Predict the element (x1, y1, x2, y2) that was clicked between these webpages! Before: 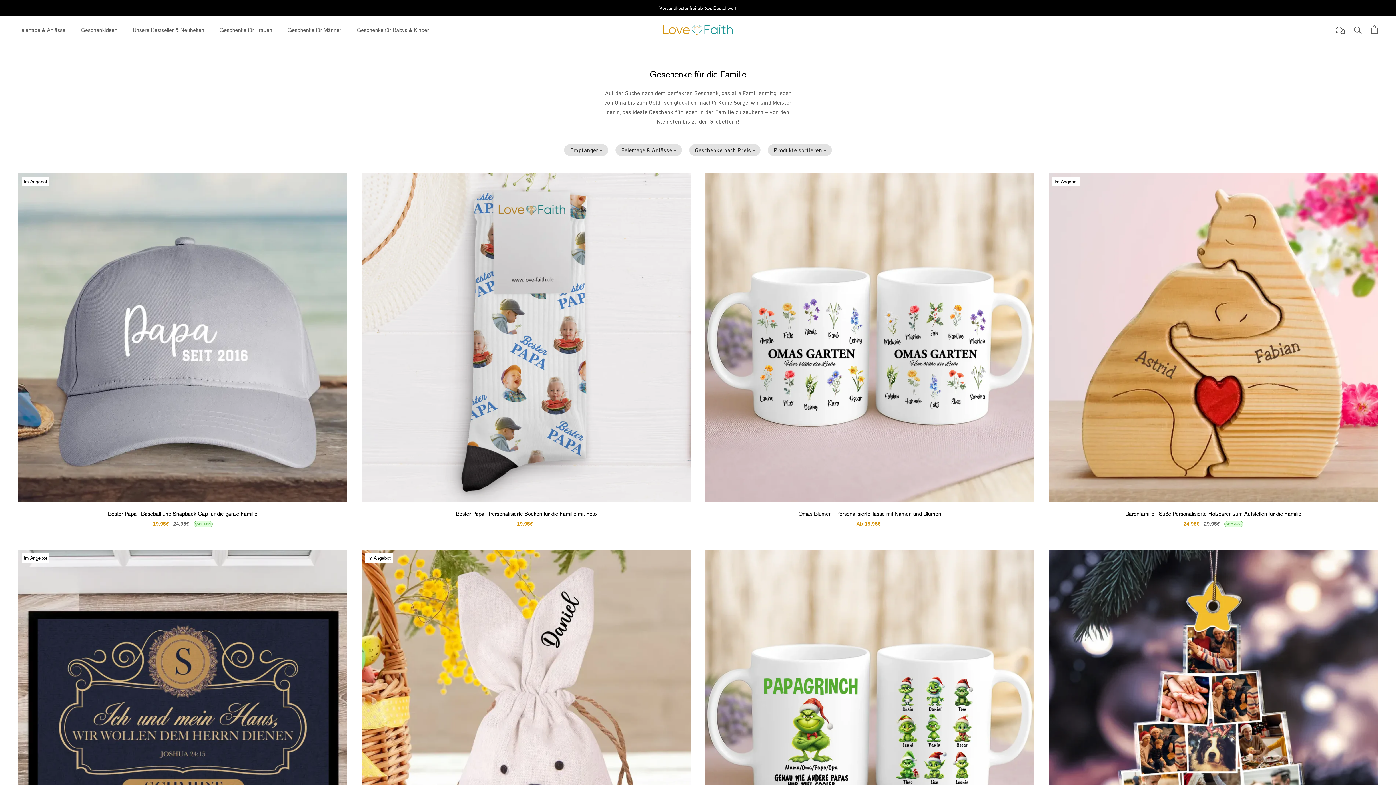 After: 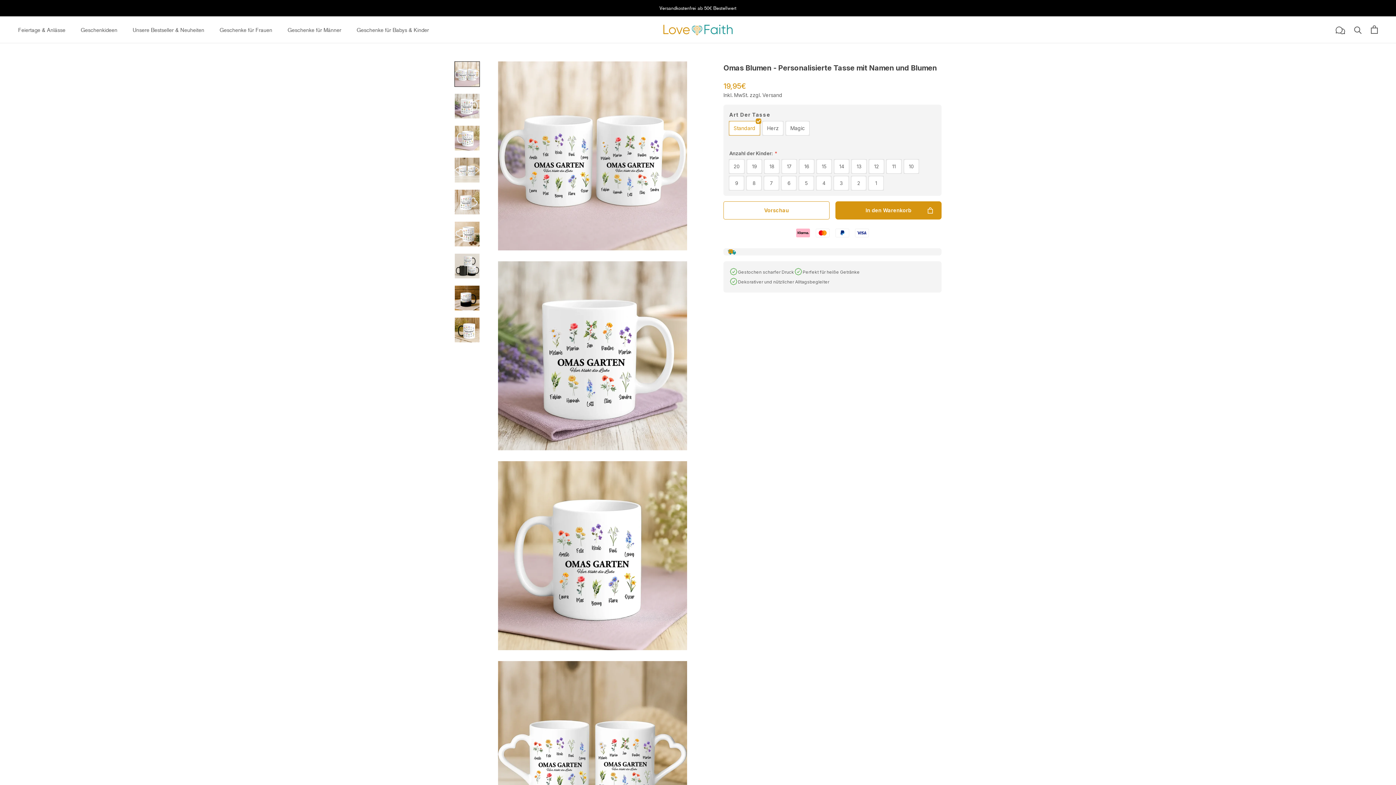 Action: bbox: (705, 173, 1034, 502)